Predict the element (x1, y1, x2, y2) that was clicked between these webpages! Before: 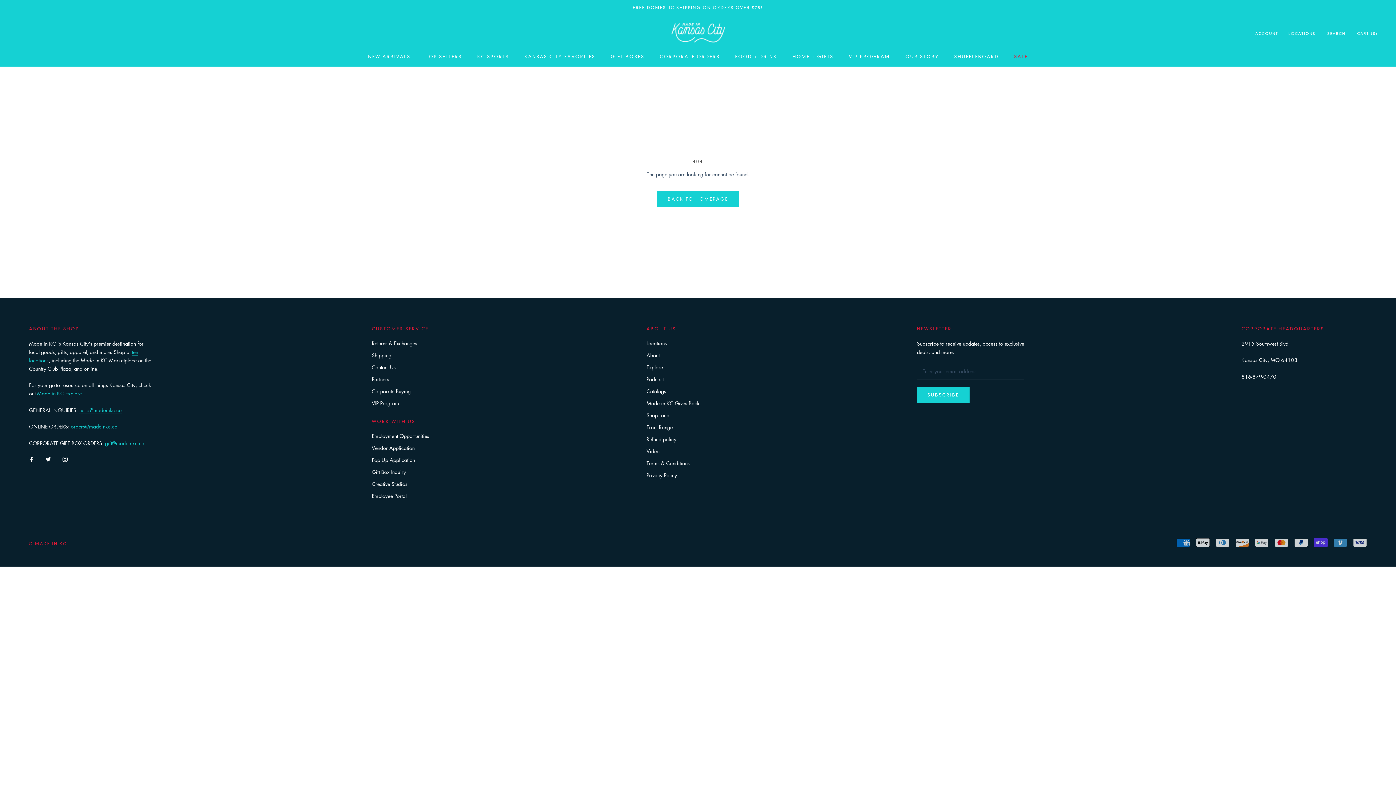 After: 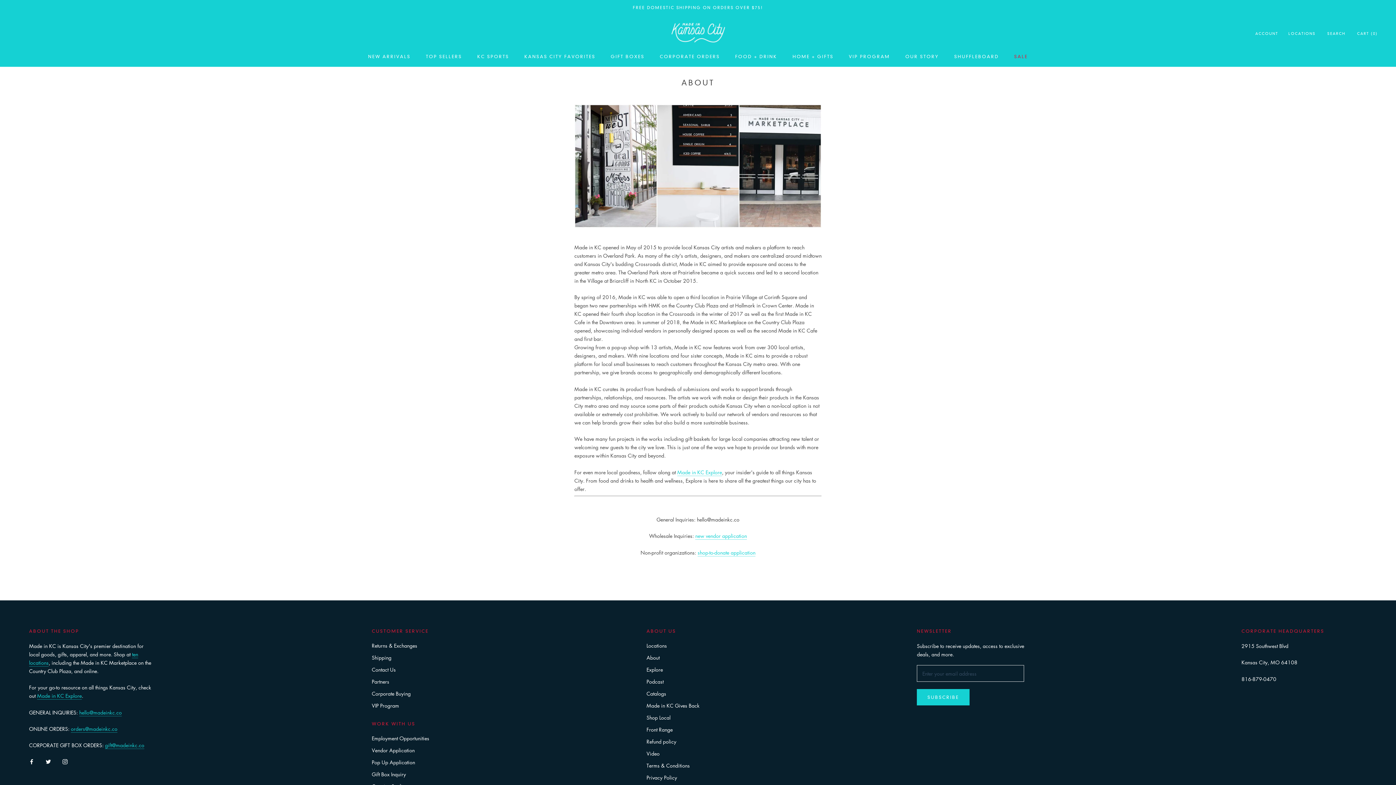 Action: label: About bbox: (646, 351, 699, 359)